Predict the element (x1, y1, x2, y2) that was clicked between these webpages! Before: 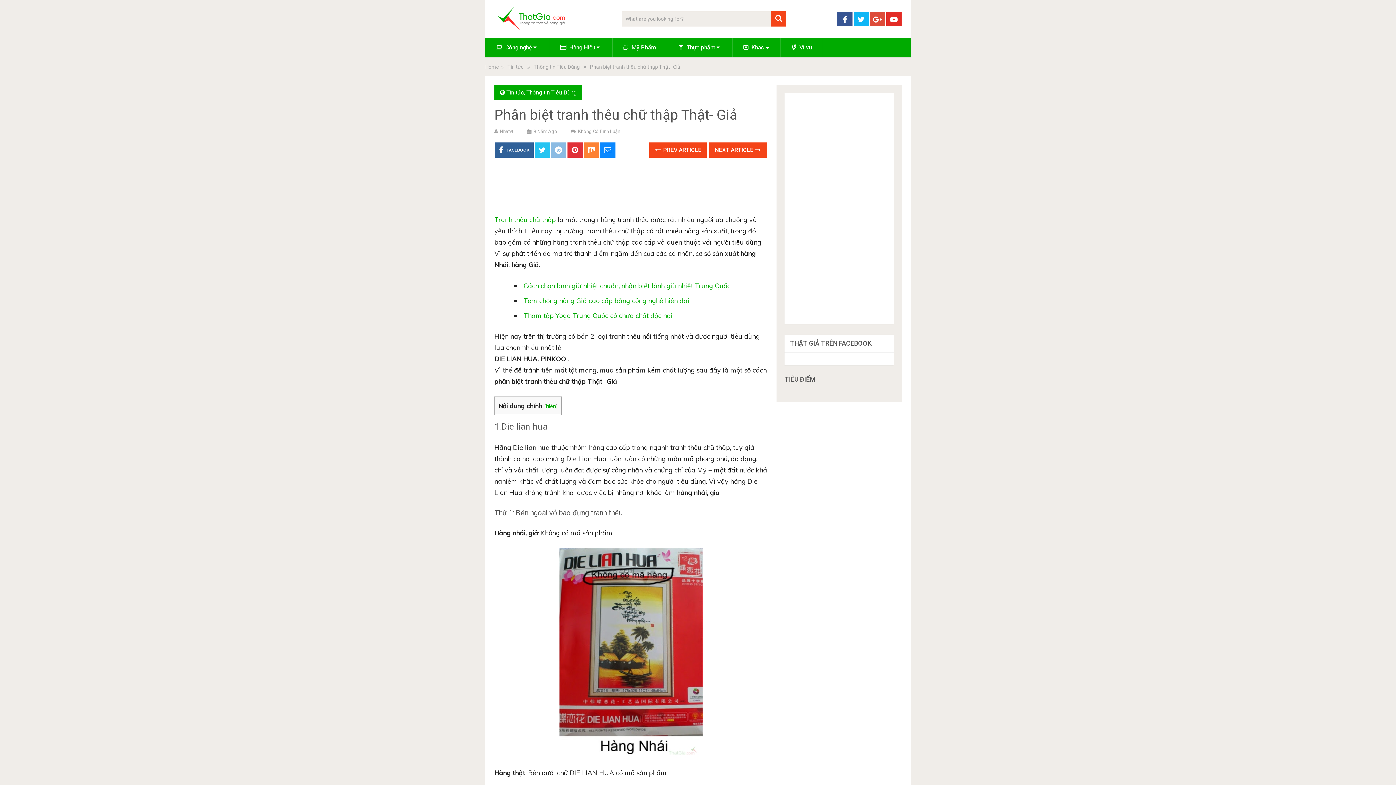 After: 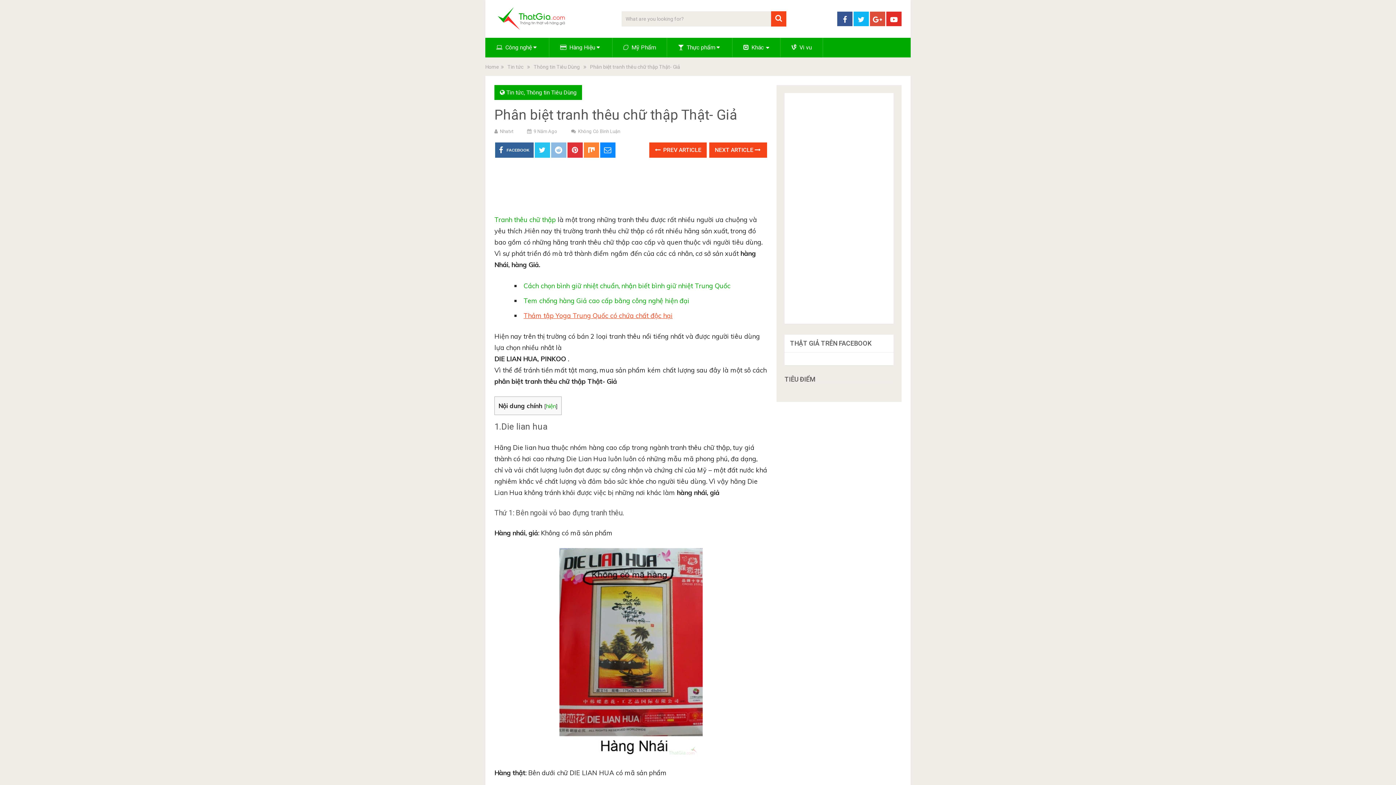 Action: label: Thảm tập Yoga Trung Quốc có chứa chất độc hại bbox: (523, 311, 672, 320)